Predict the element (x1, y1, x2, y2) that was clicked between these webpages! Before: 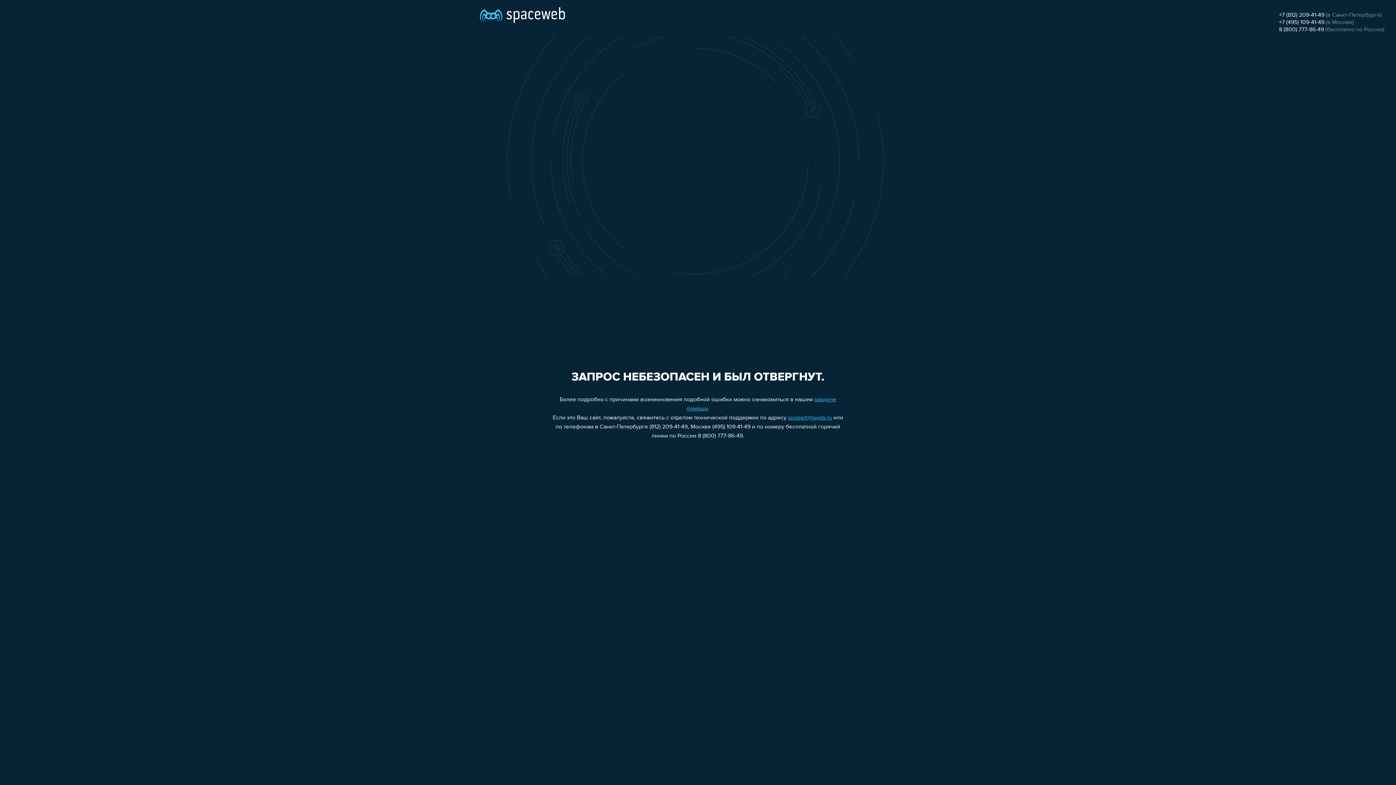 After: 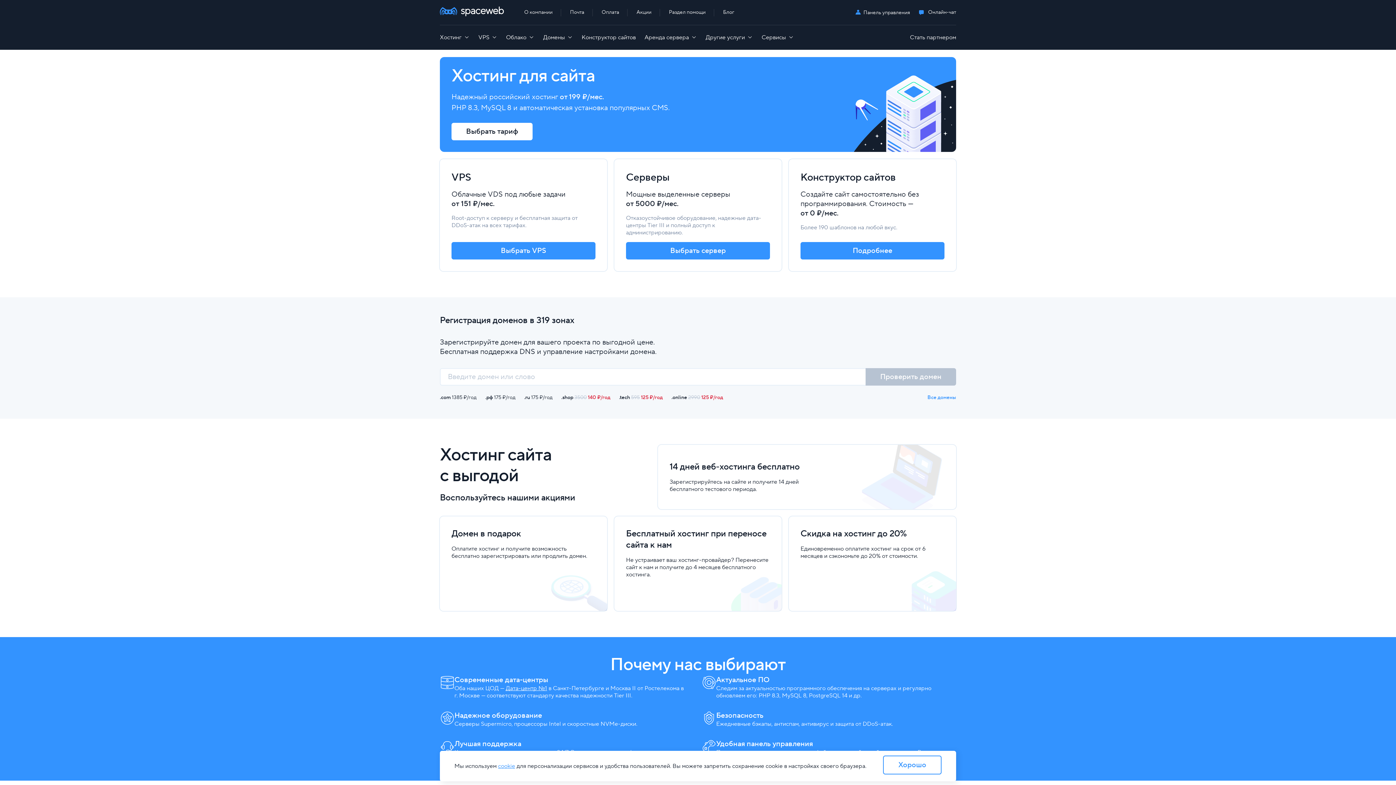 Action: bbox: (480, 0, 565, 25)